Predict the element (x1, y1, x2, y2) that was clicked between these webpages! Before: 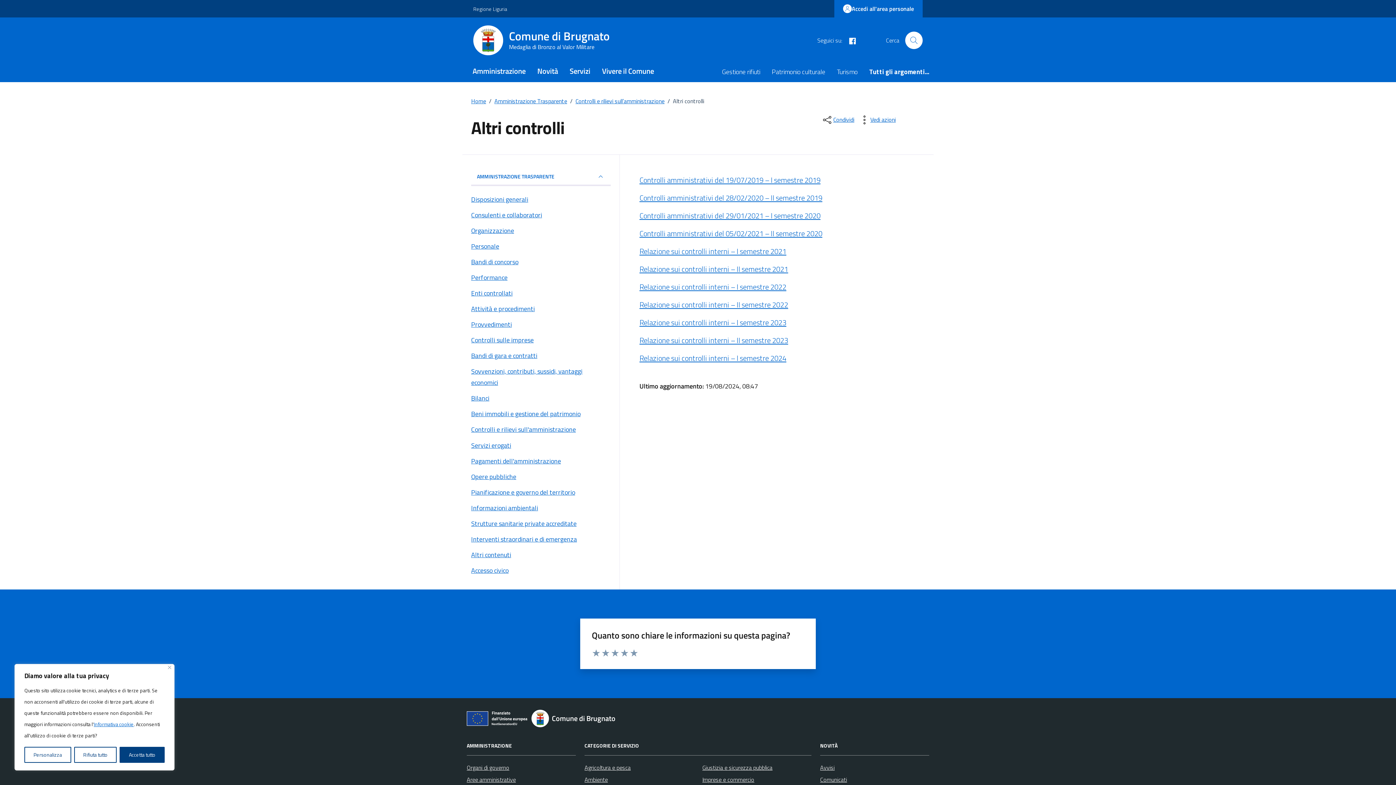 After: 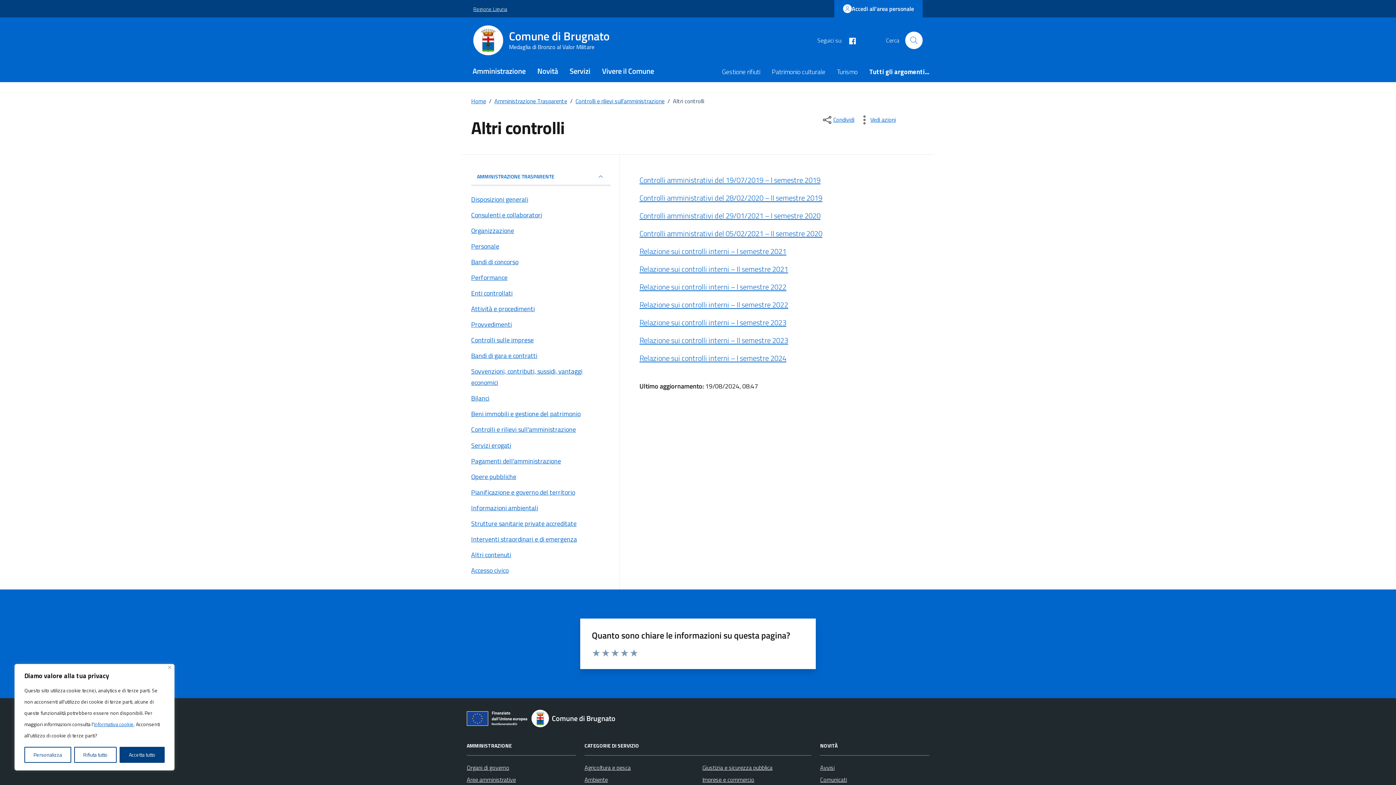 Action: label: Vai al portale Regione Liguria - link esterno - apertura nuova scheda bbox: (473, 0, 507, 16)